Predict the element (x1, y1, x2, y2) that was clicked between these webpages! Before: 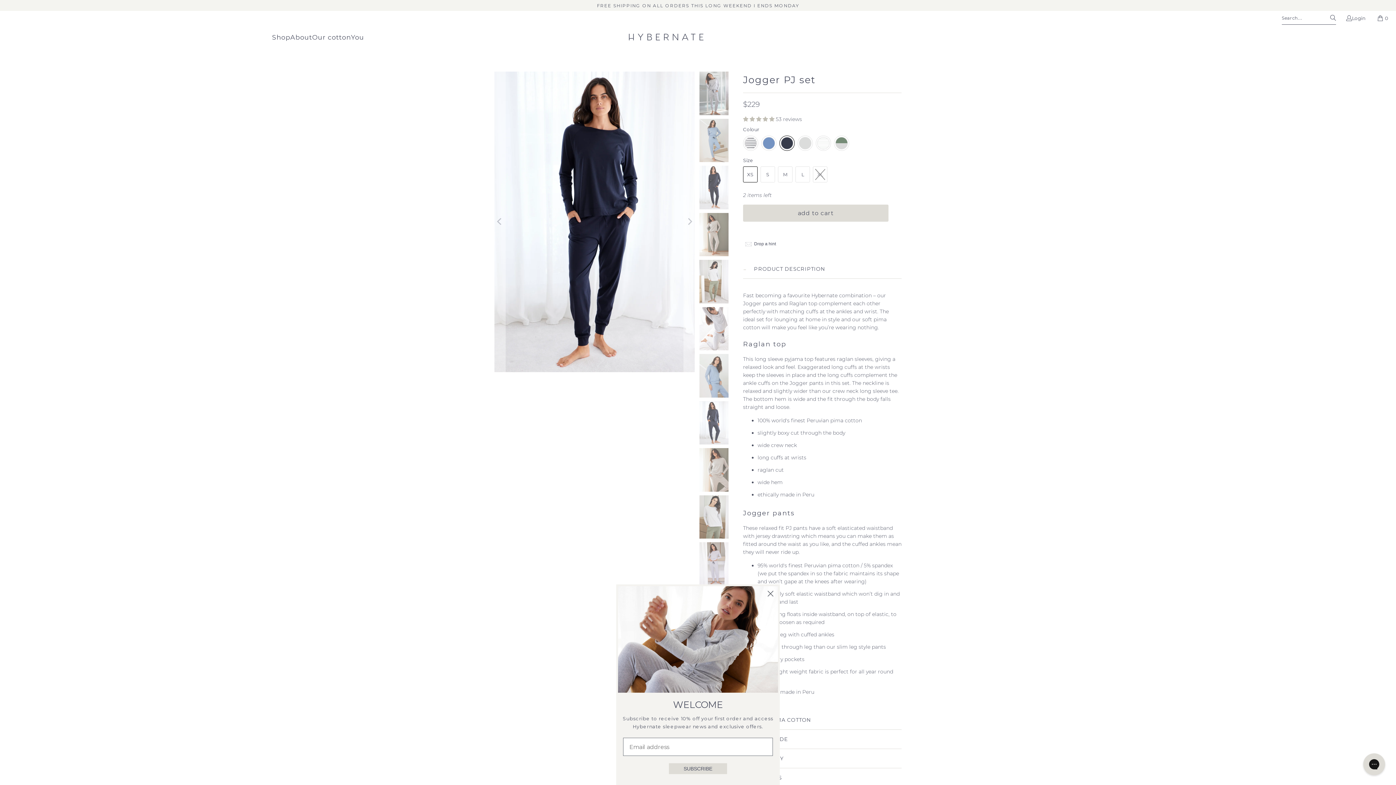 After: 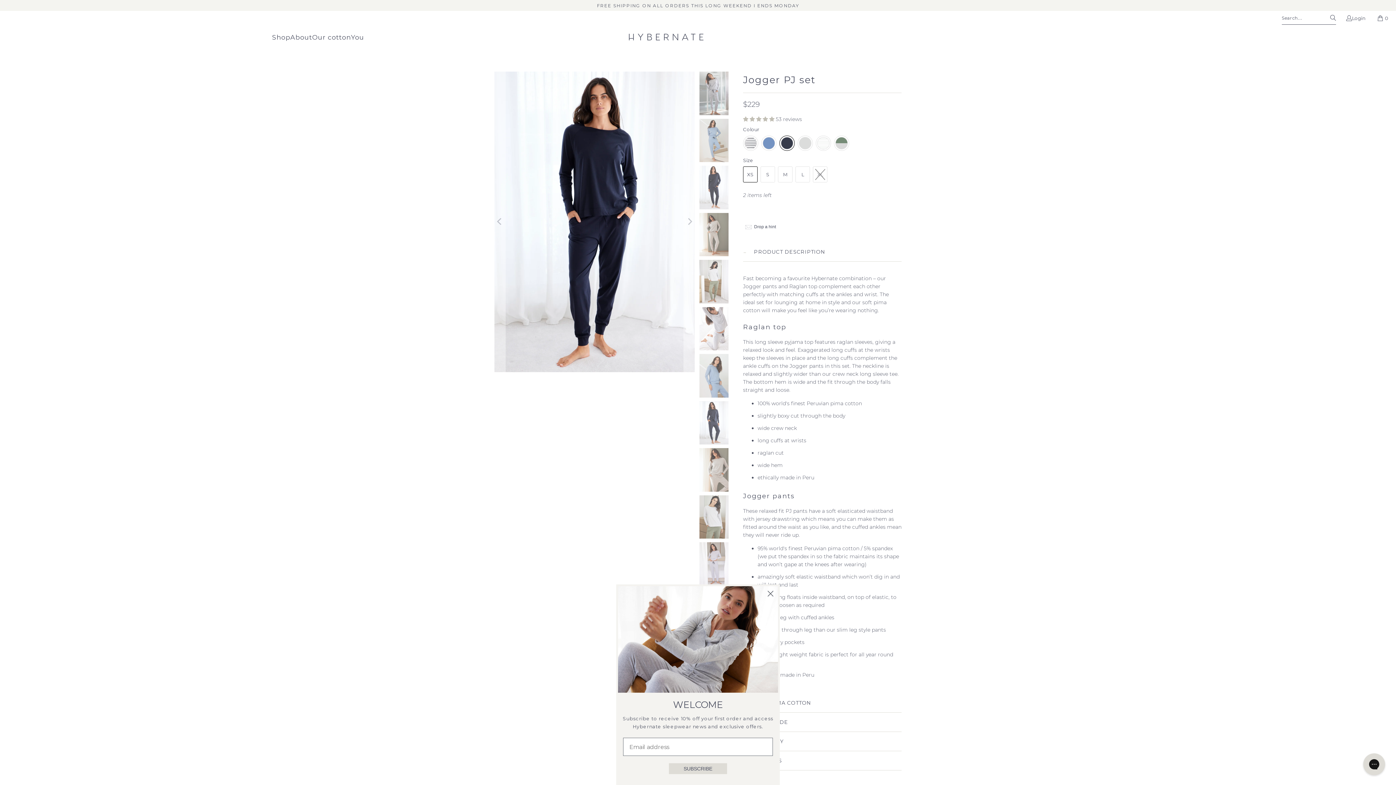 Action: bbox: (743, 204, 888, 221) label: add to cart